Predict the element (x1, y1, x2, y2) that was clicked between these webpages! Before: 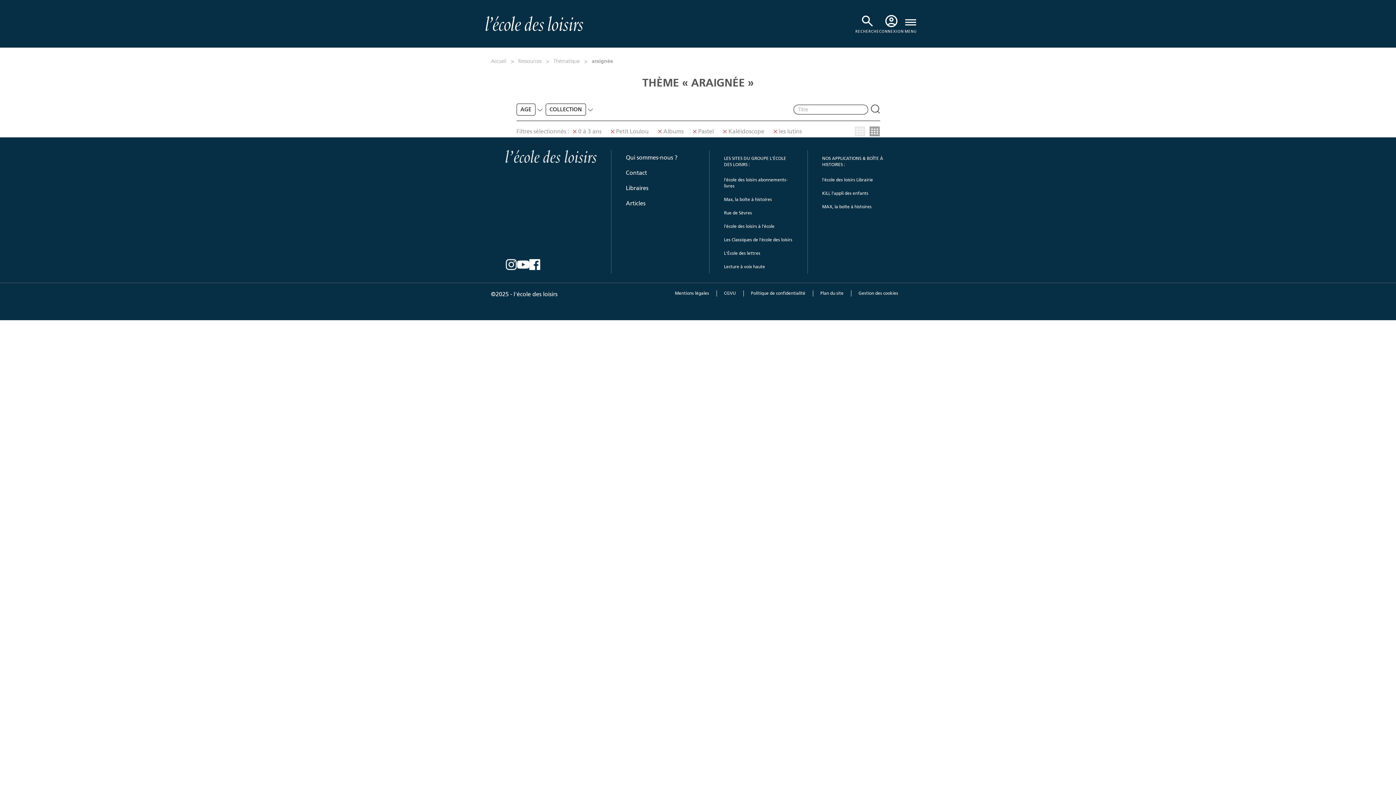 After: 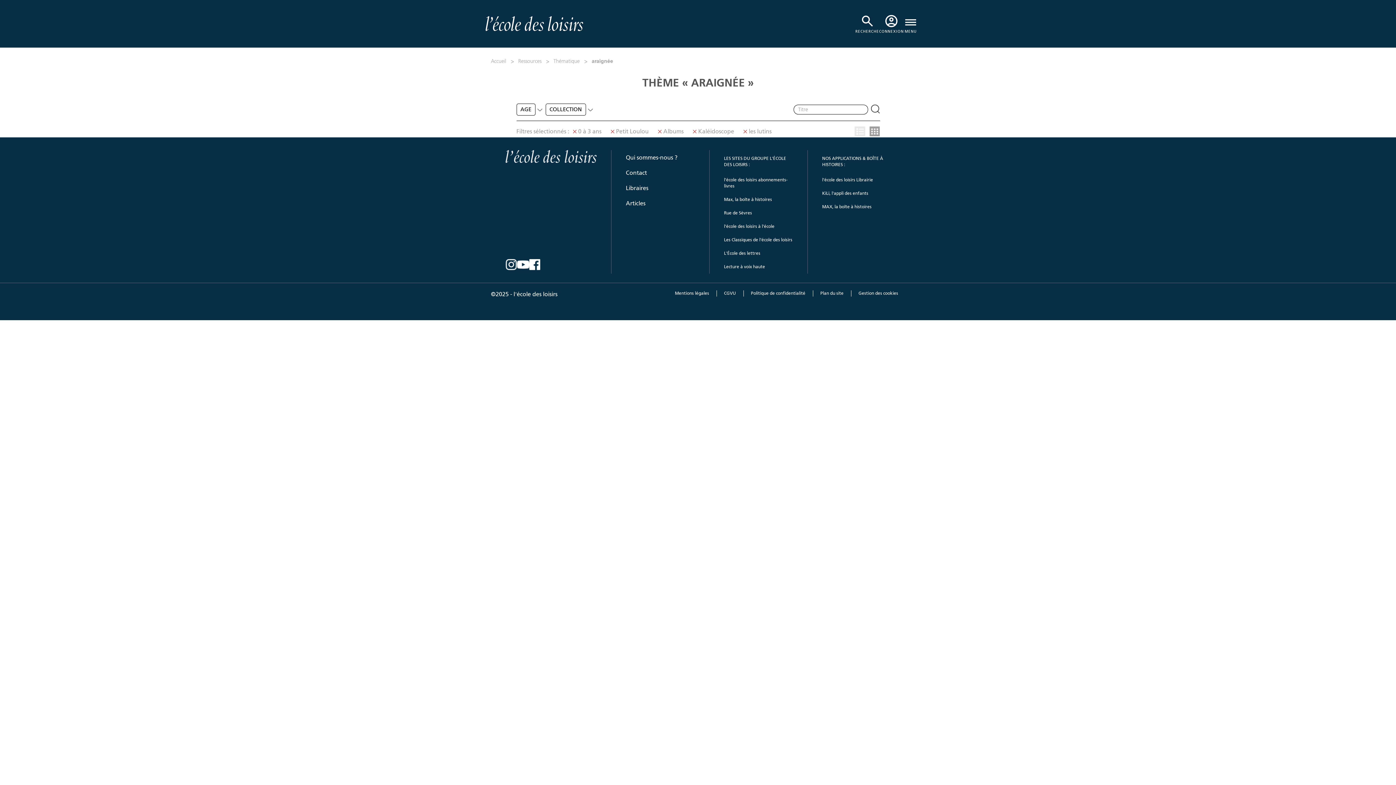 Action: bbox: (692, 126, 714, 136) label: Pastel